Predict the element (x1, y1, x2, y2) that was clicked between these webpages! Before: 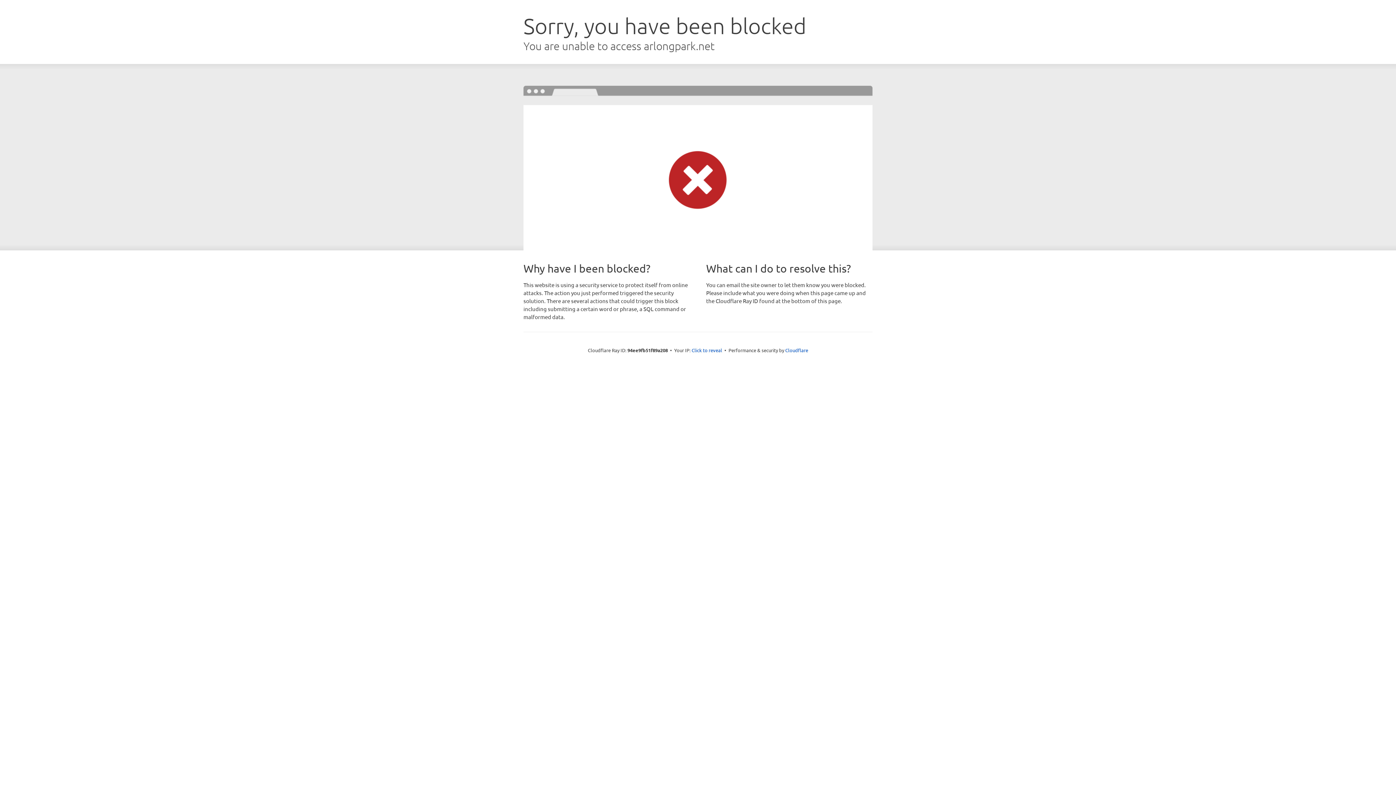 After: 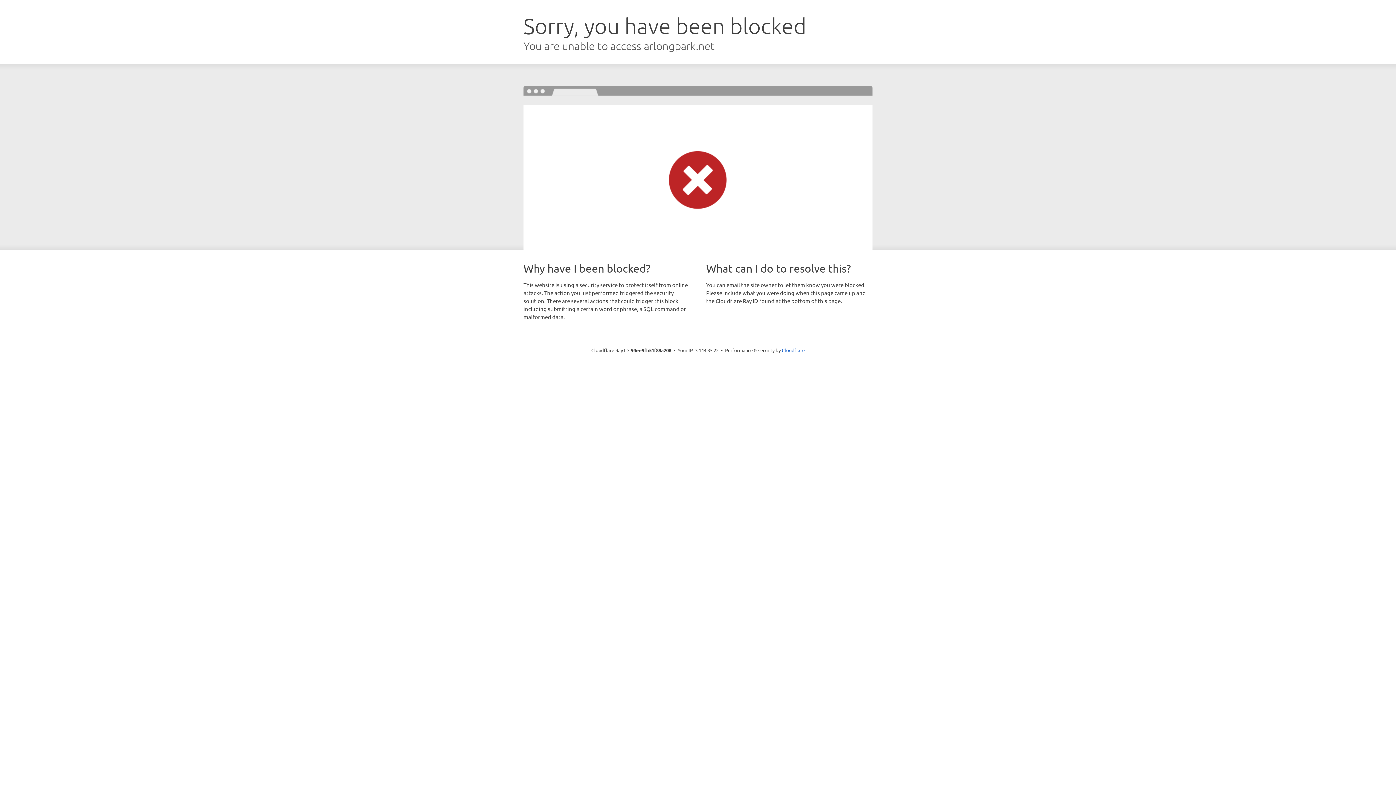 Action: bbox: (691, 346, 722, 353) label: Click to reveal